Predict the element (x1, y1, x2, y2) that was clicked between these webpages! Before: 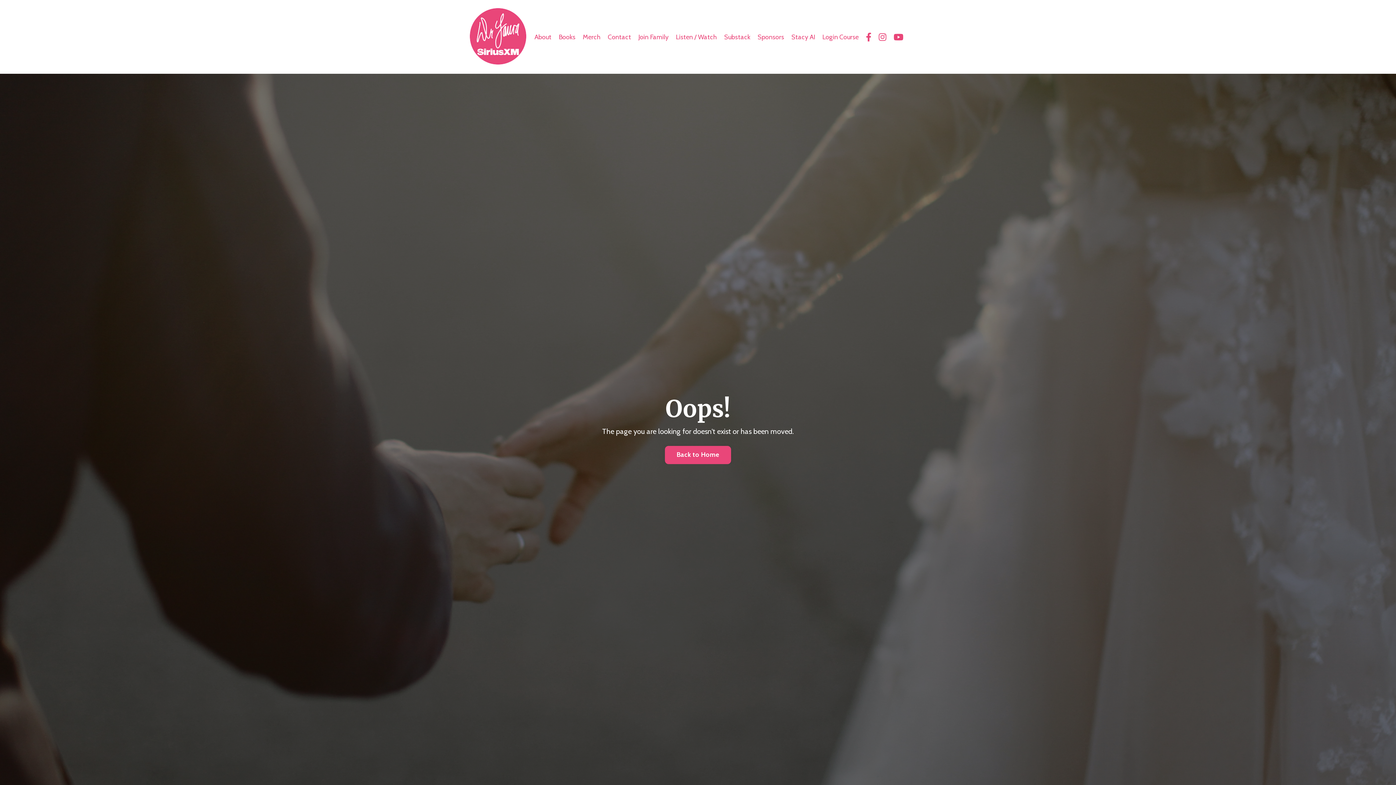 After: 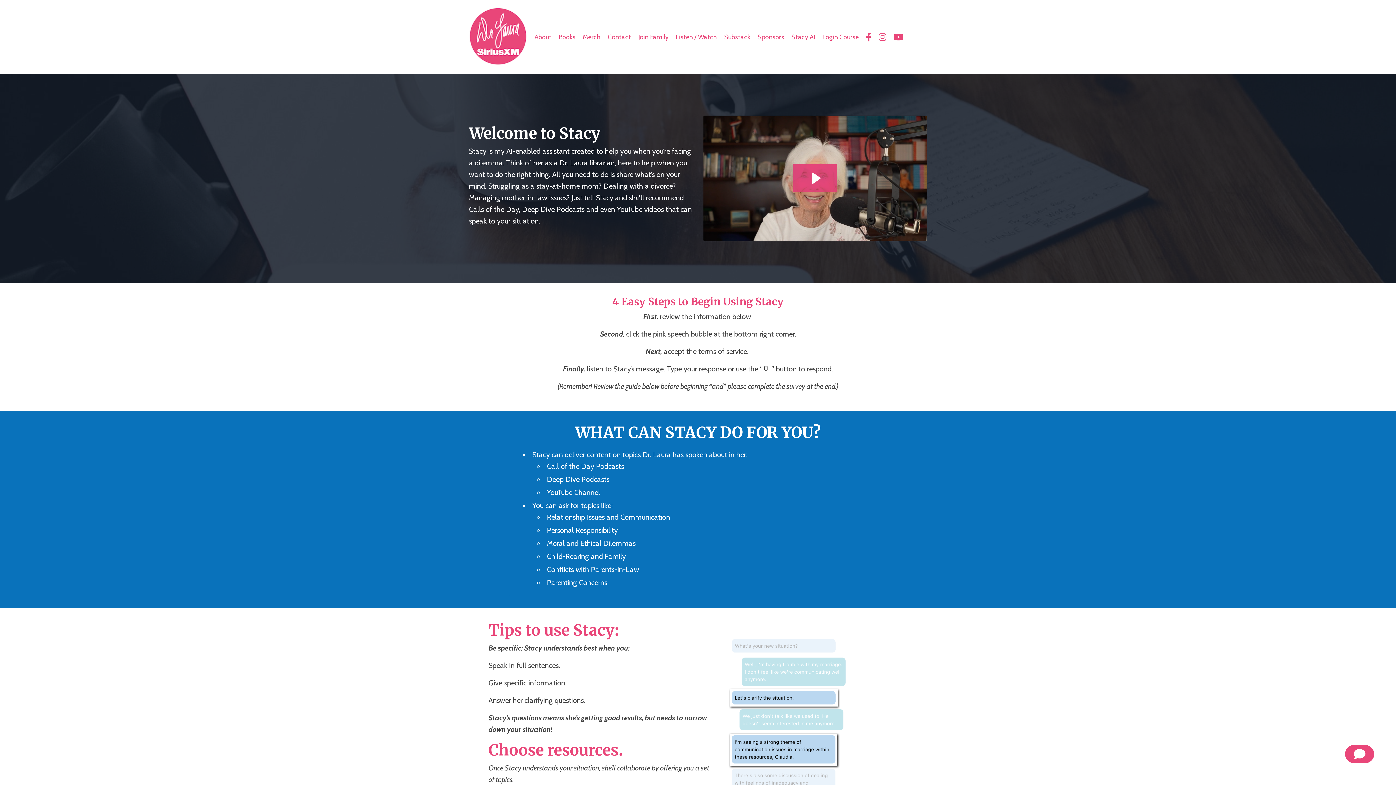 Action: bbox: (791, 31, 815, 42) label: Stacy AI